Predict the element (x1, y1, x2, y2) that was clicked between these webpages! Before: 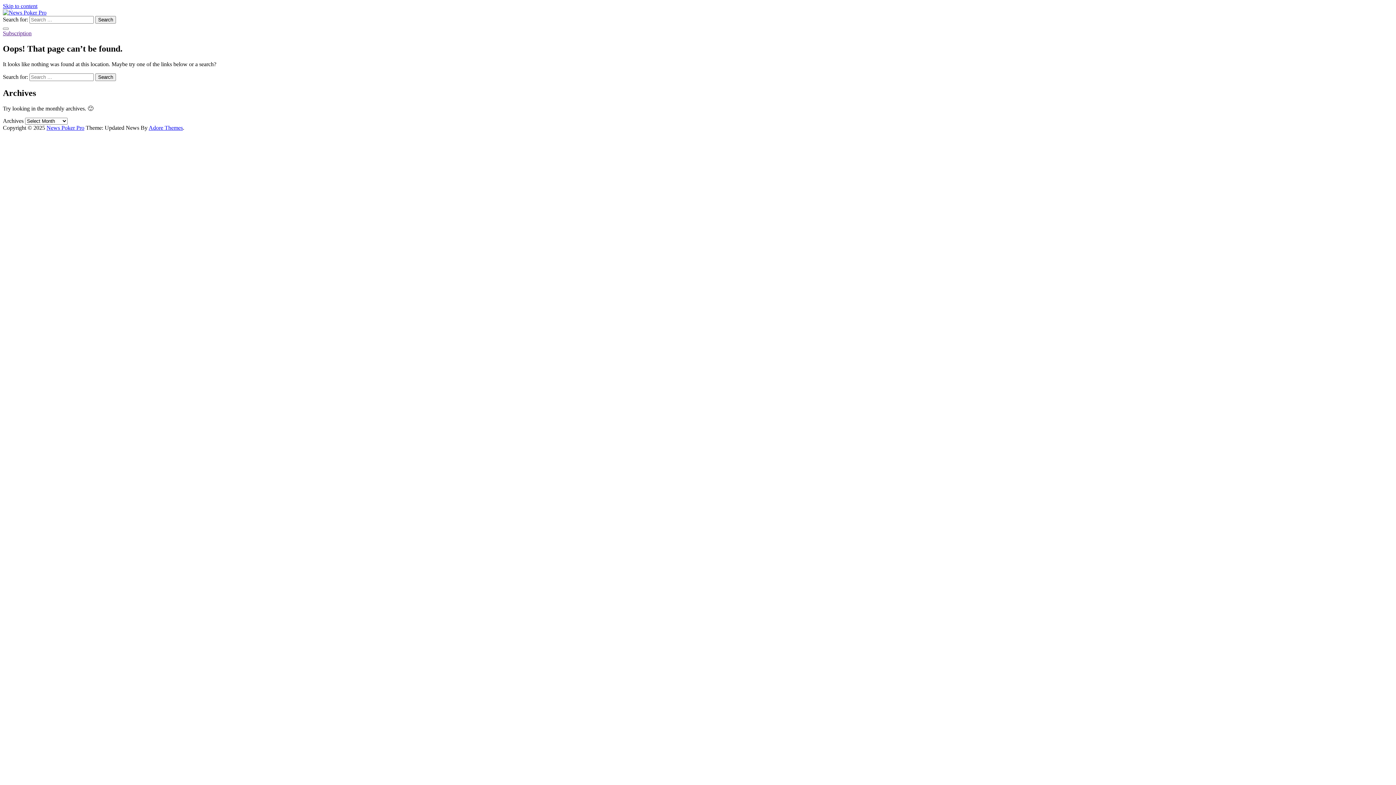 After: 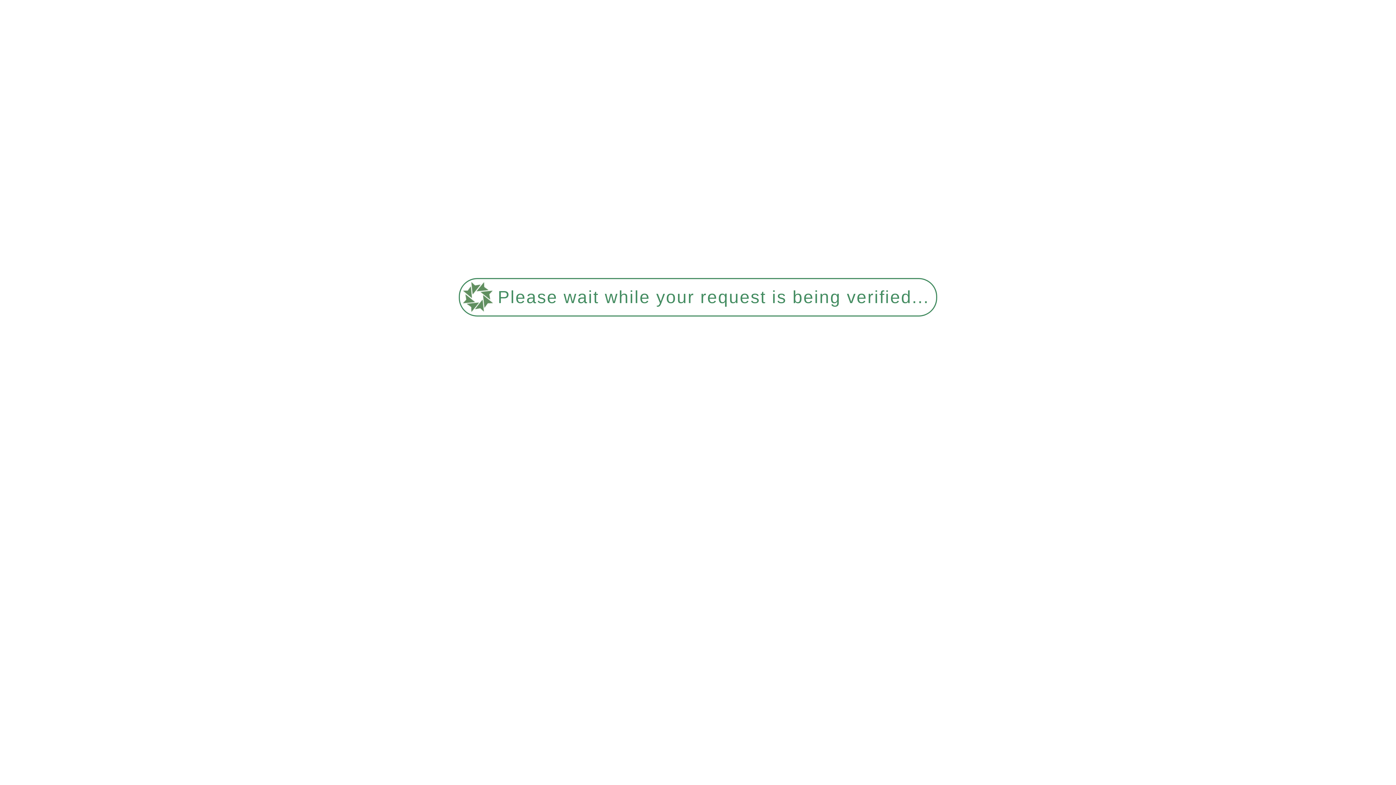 Action: bbox: (2, 30, 31, 36) label: Subscription